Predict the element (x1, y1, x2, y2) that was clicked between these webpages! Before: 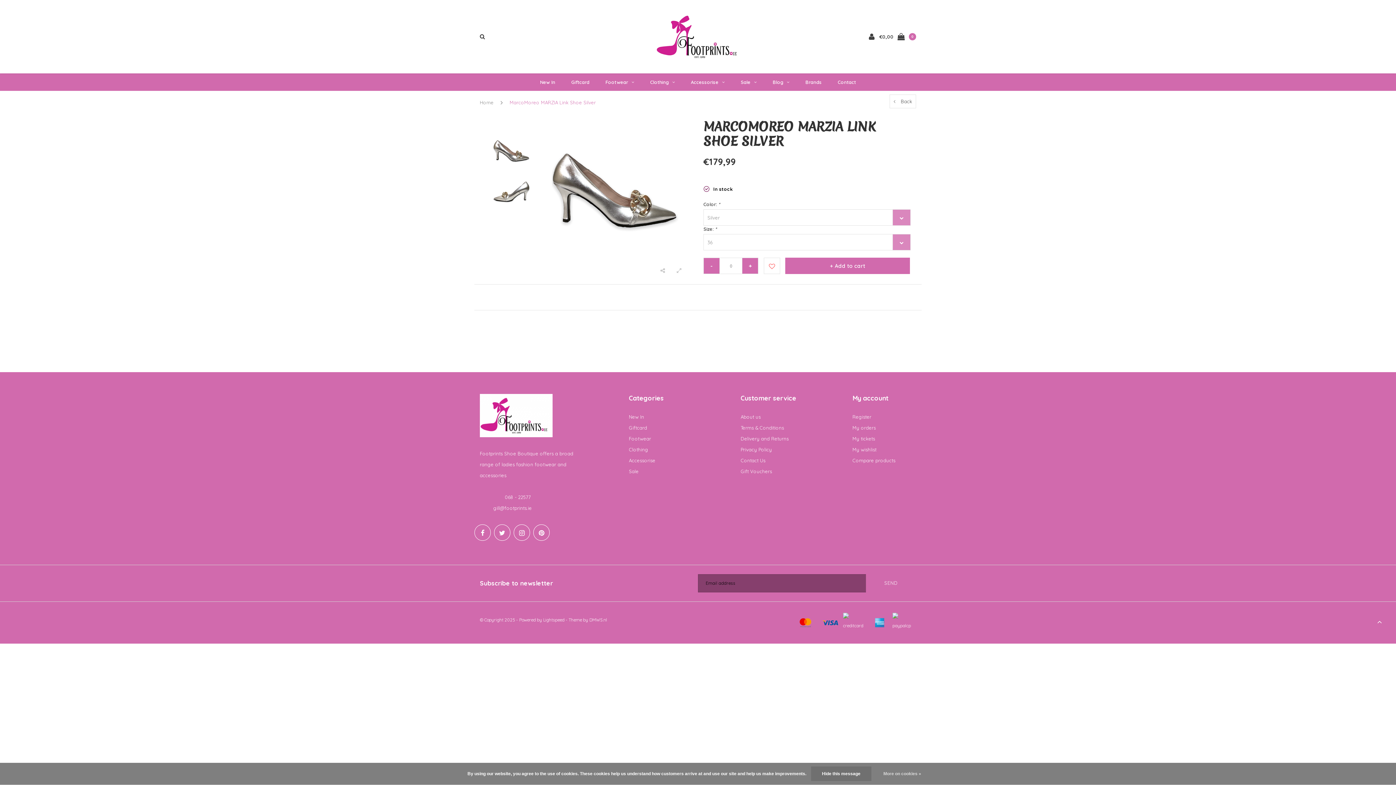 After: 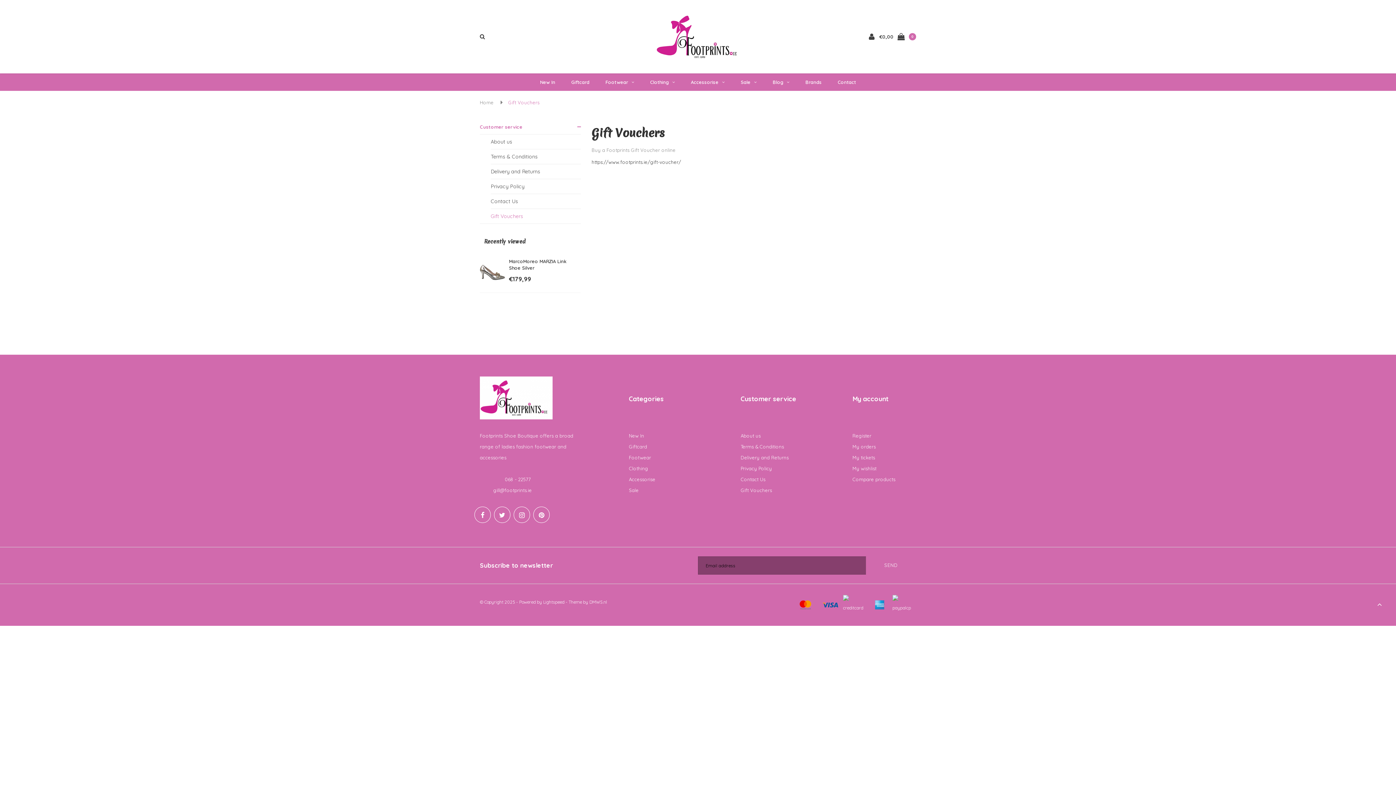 Action: bbox: (740, 468, 772, 474) label: Gift Vouchers